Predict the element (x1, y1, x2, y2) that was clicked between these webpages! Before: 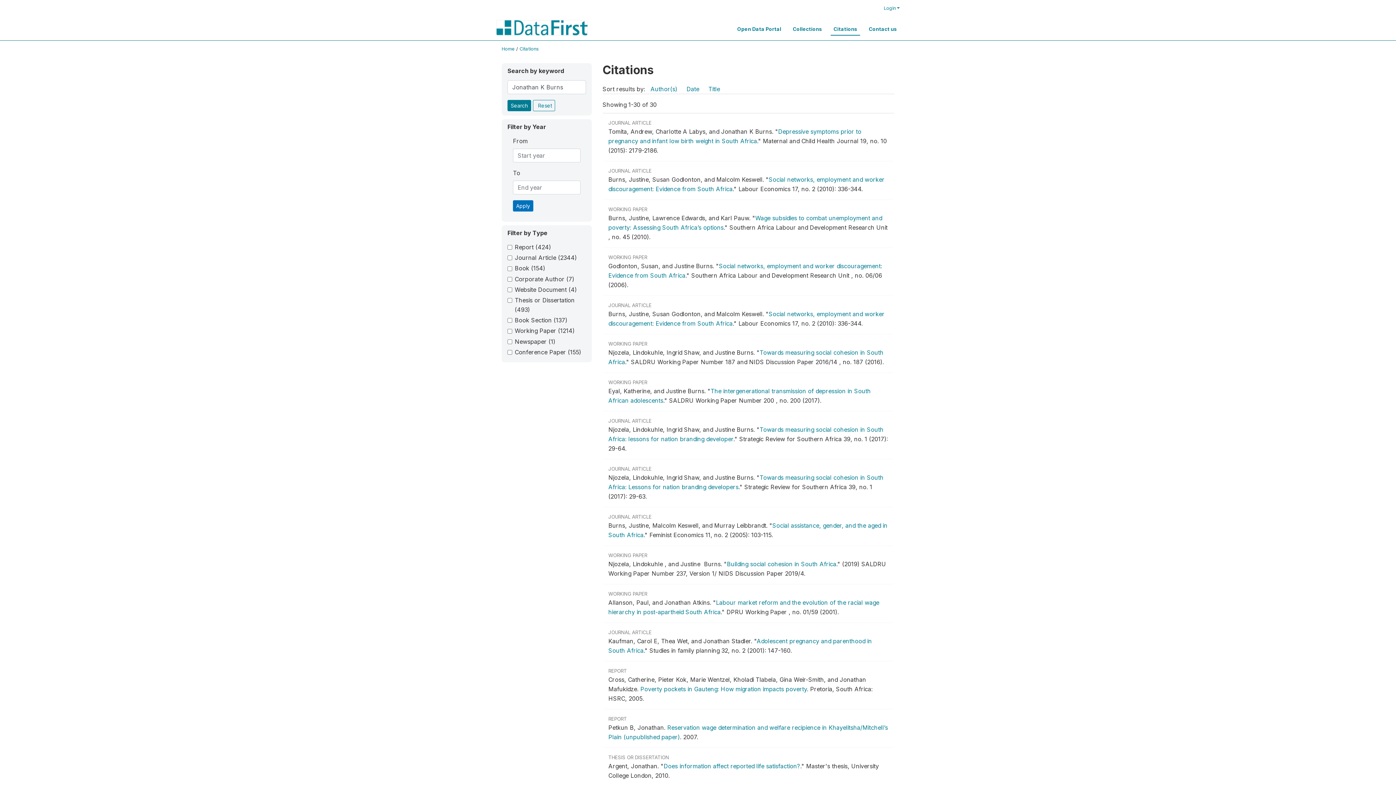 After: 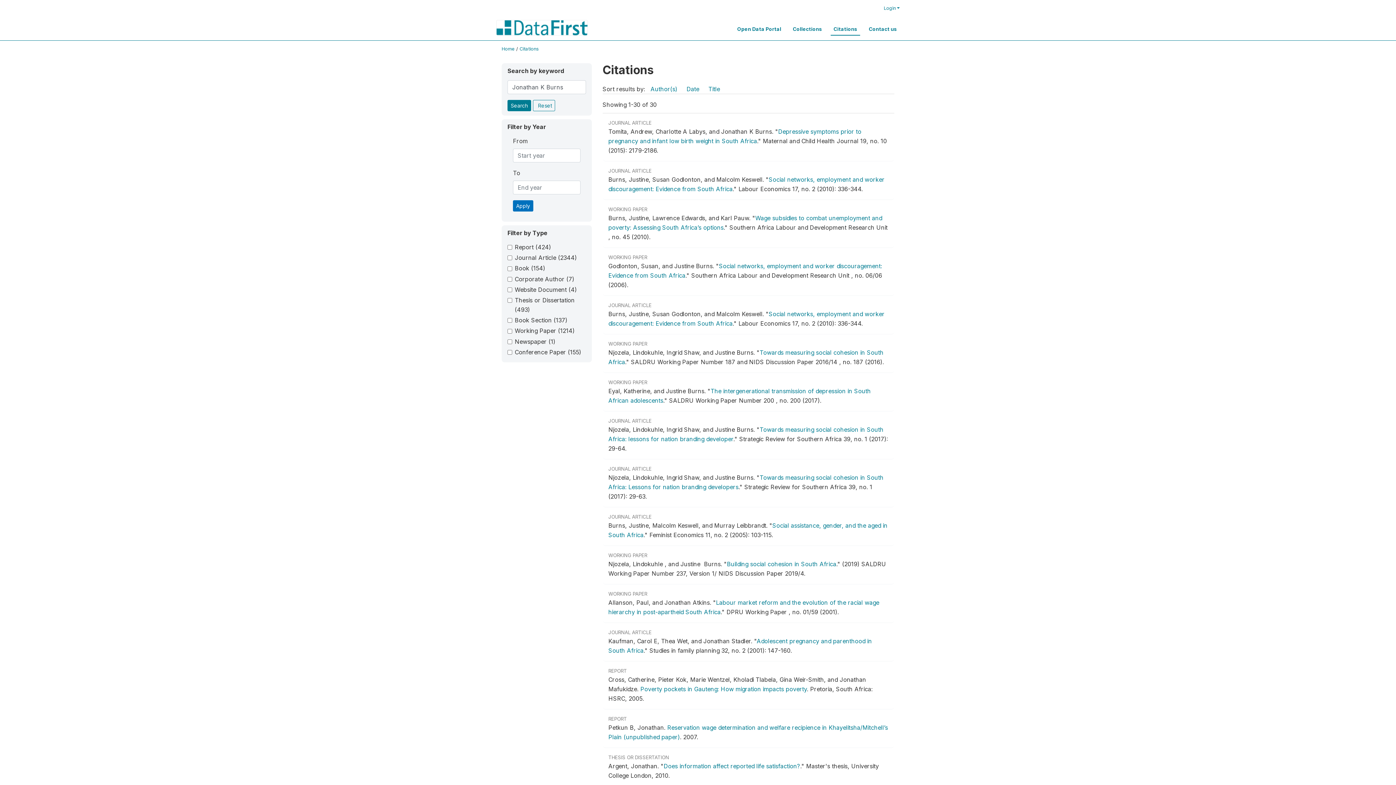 Action: bbox: (513, 200, 533, 211) label: Apply